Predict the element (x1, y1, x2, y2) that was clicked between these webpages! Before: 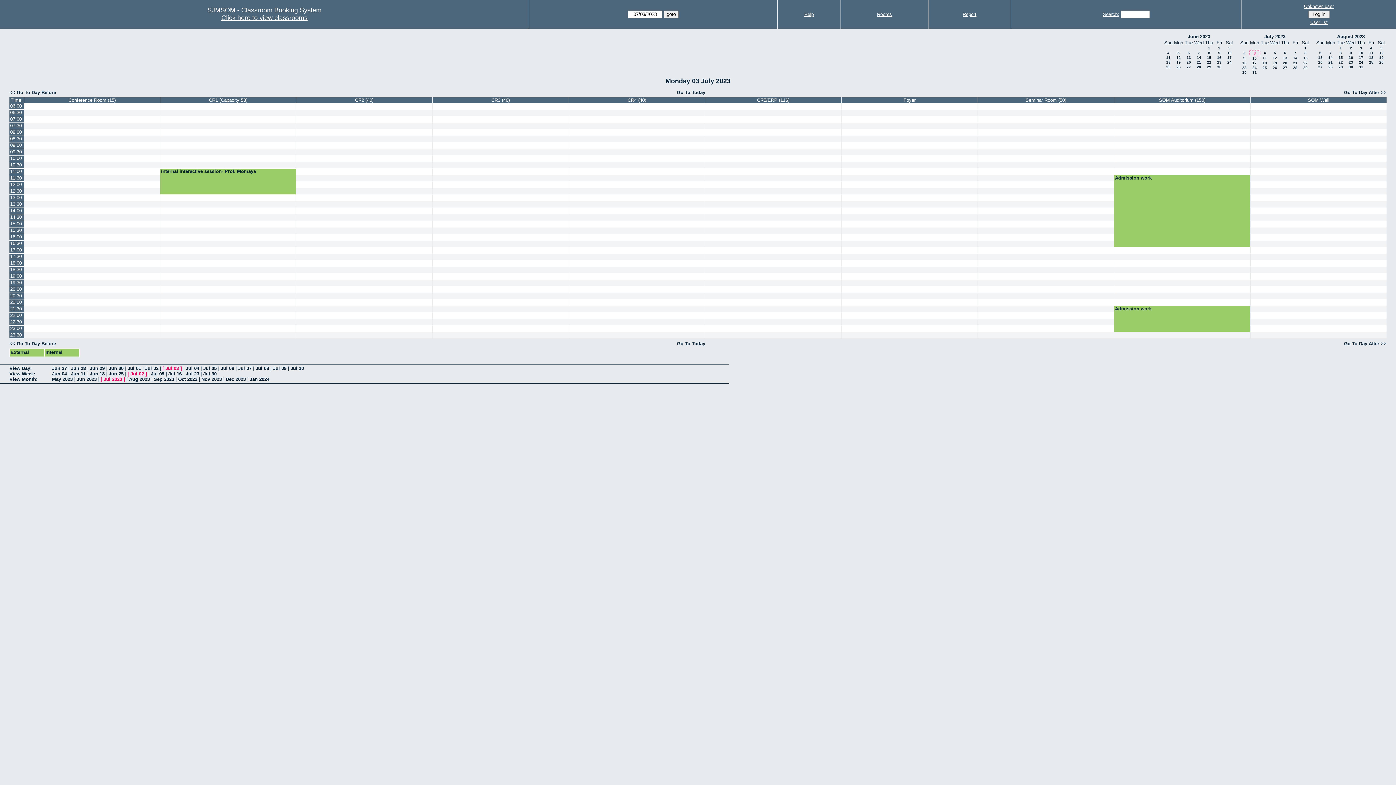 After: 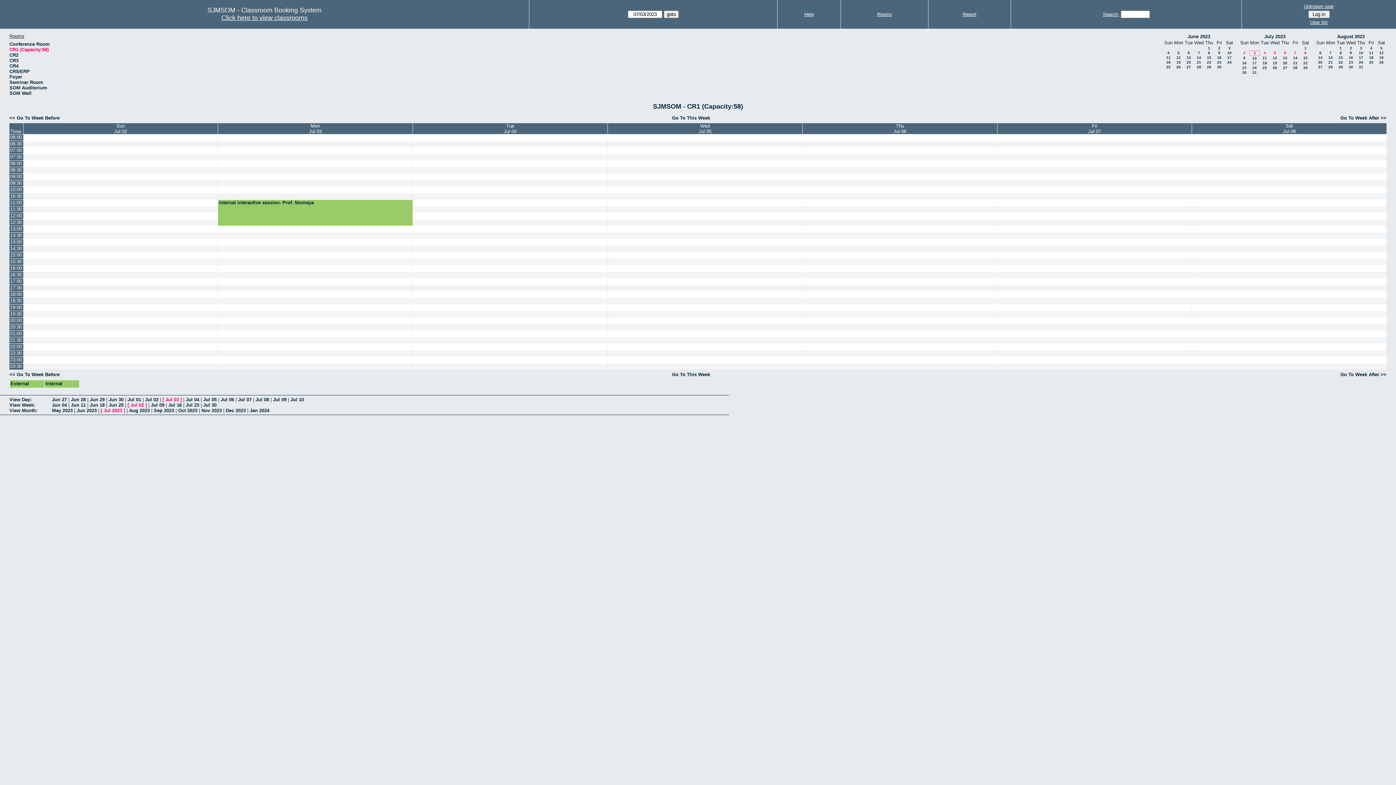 Action: label: CR1 (Capacity:58) bbox: (160, 97, 296, 102)